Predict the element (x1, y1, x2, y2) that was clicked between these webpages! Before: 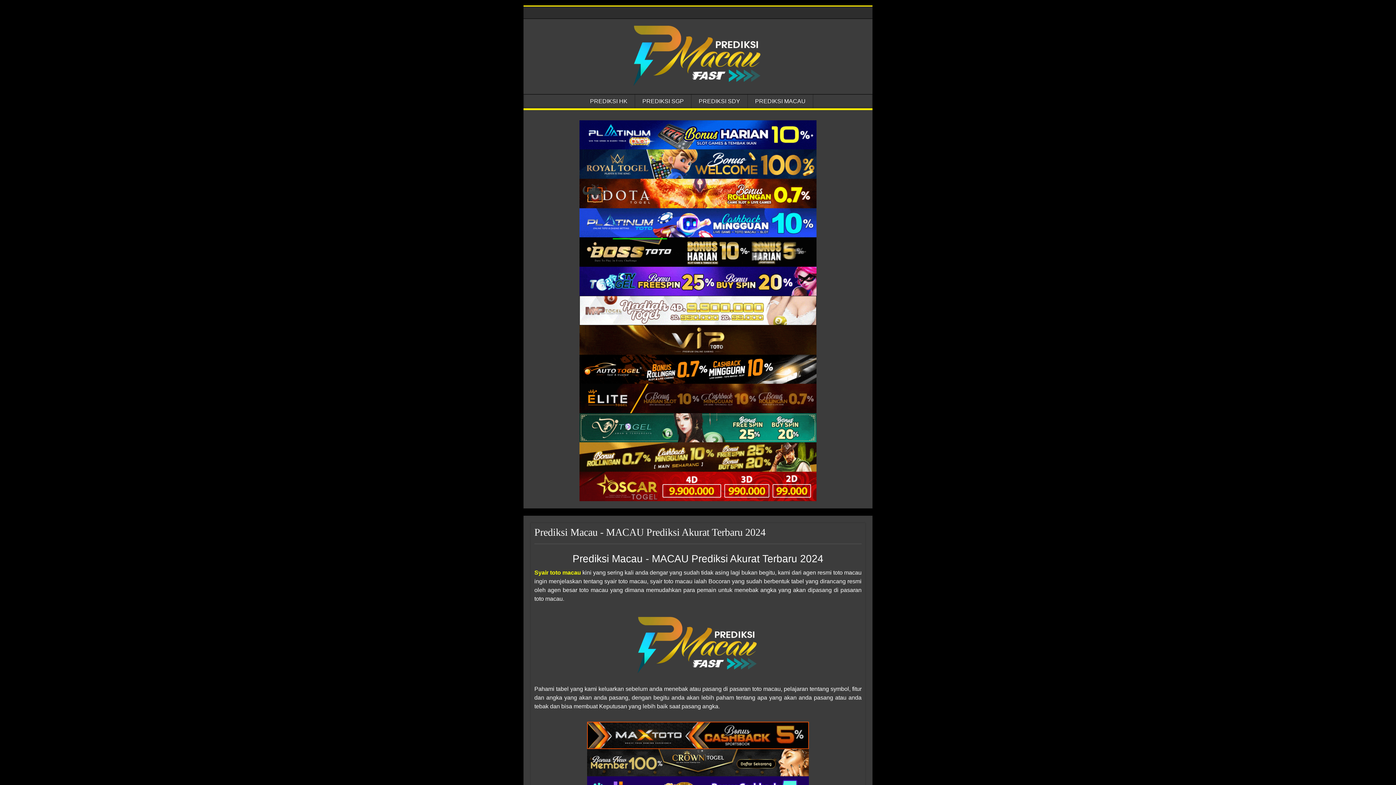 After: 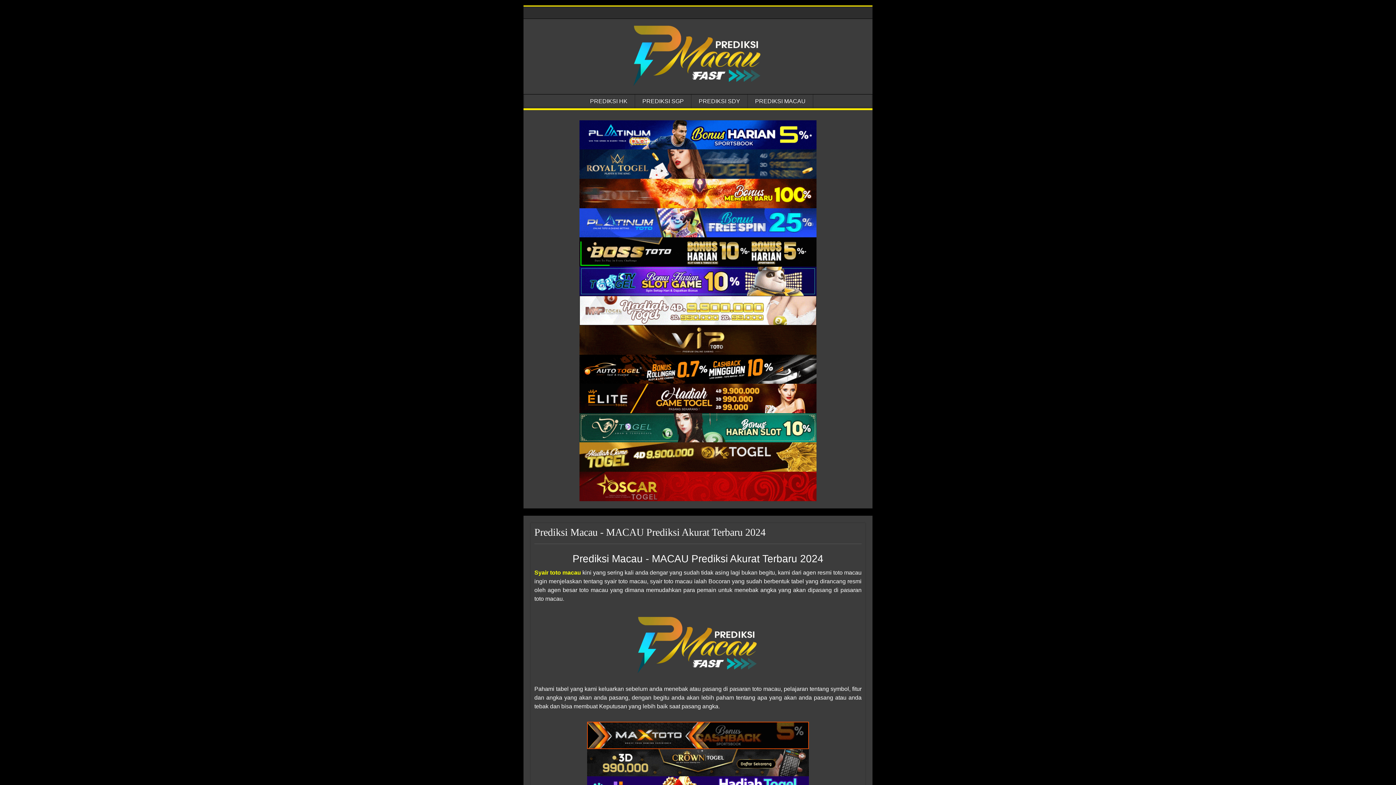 Action: label: Syair Prediksi Macau bbox: (579, 354, 816, 384)